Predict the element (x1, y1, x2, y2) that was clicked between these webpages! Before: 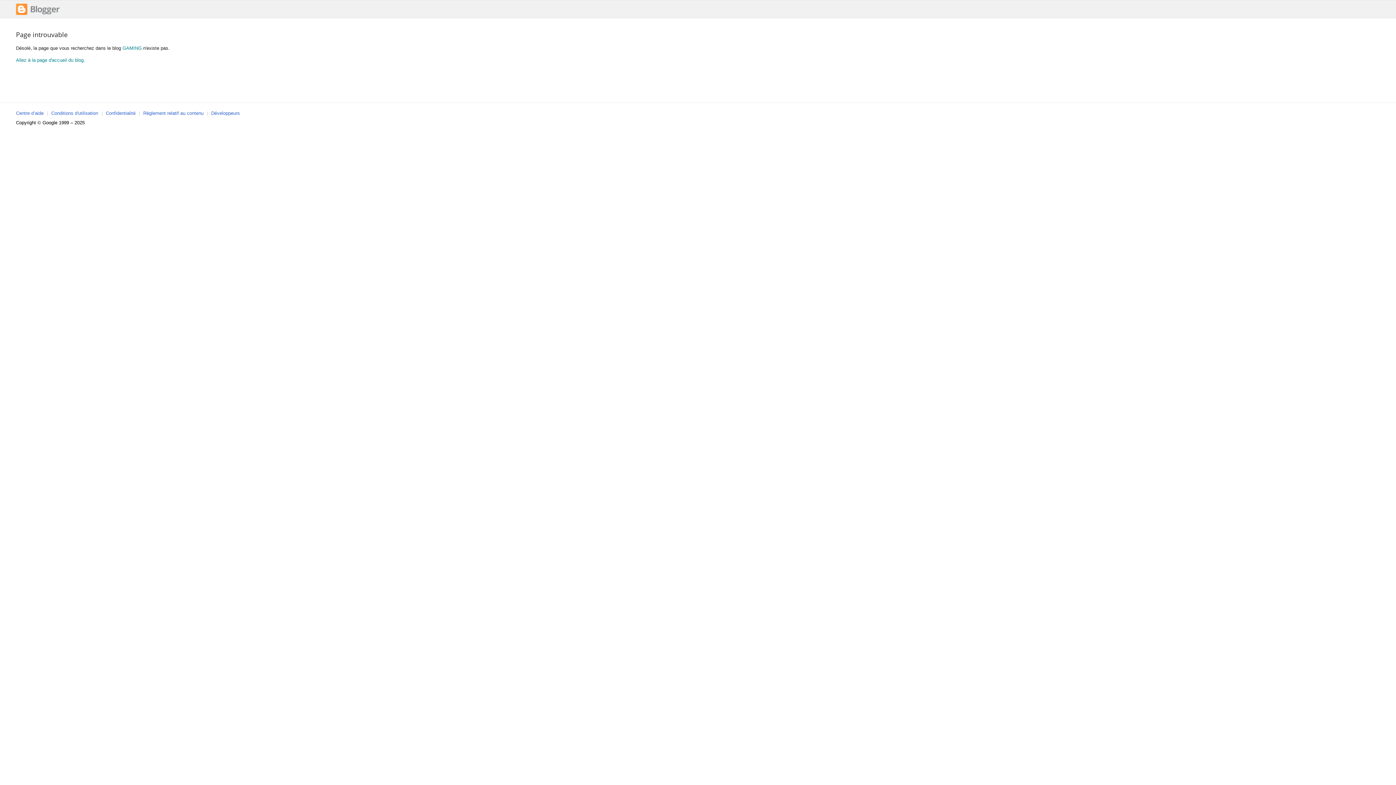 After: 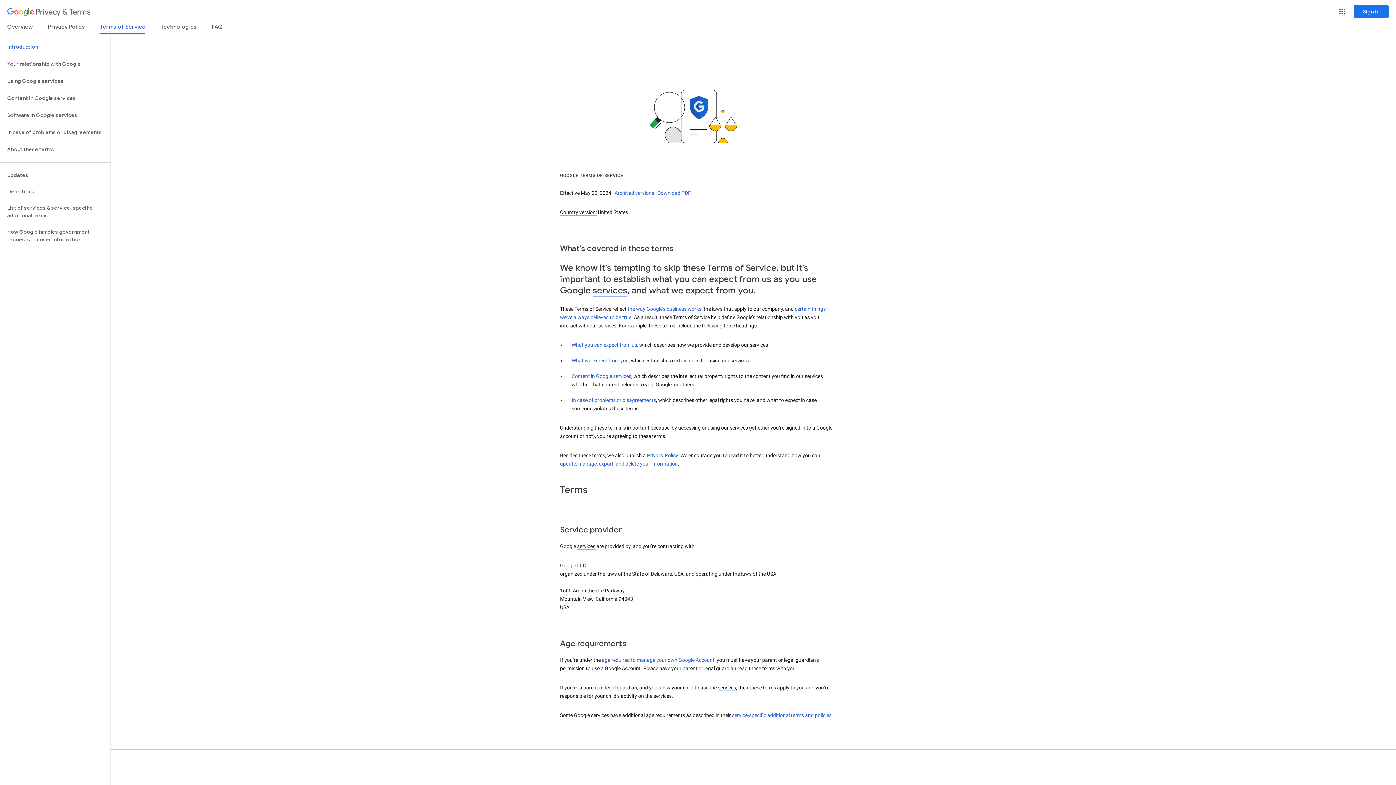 Action: label: Conditions d'utilisation bbox: (51, 110, 98, 116)